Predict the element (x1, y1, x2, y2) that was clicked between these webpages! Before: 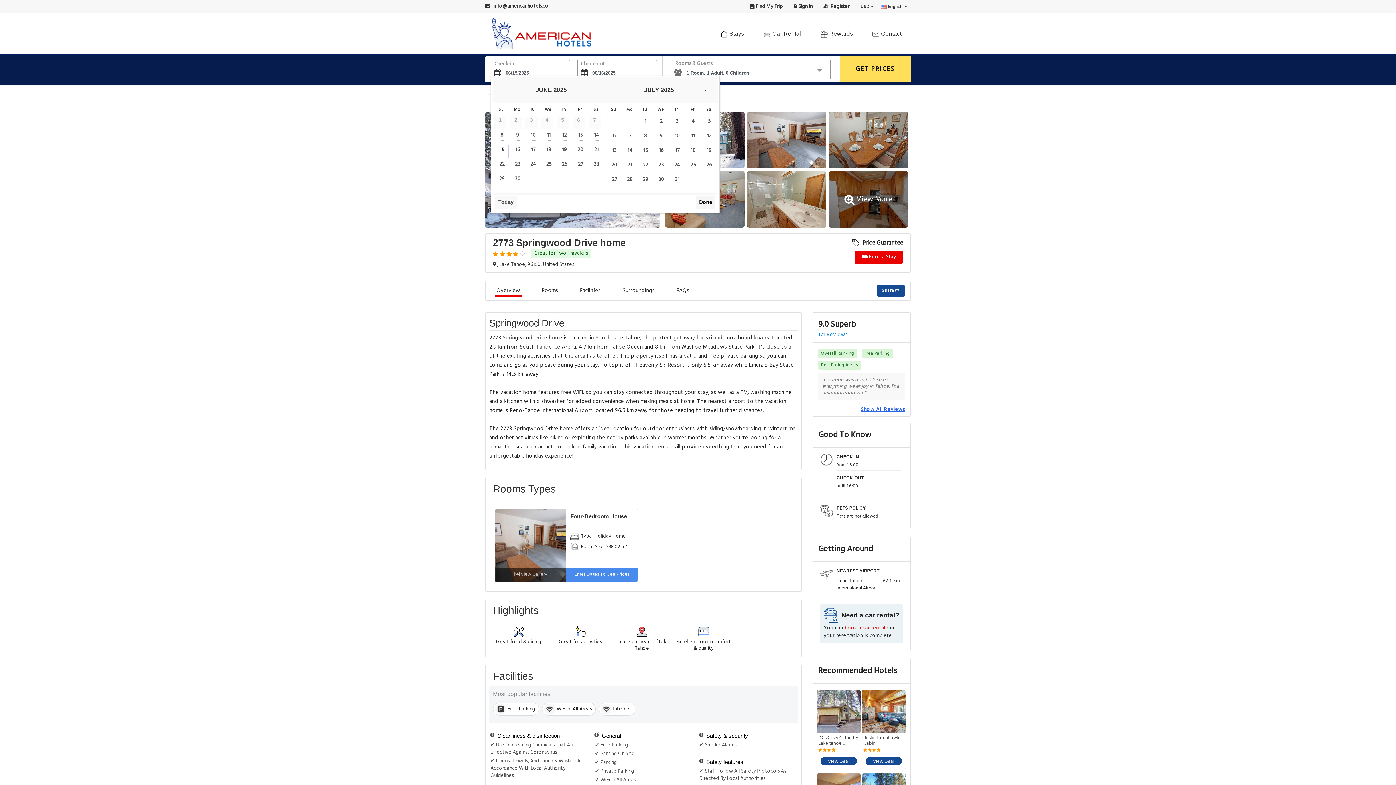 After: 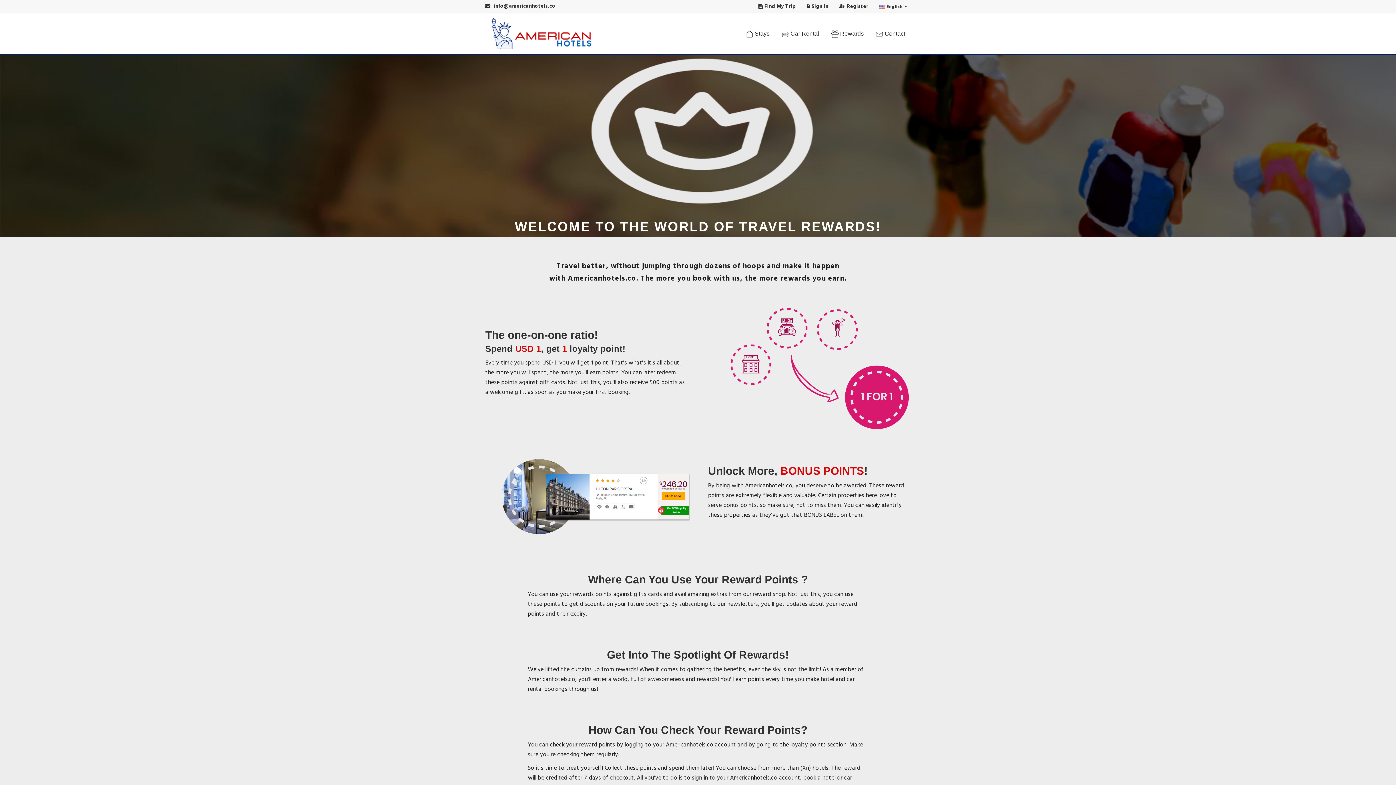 Action: bbox: (811, 24, 862, 42) label:  Rewards